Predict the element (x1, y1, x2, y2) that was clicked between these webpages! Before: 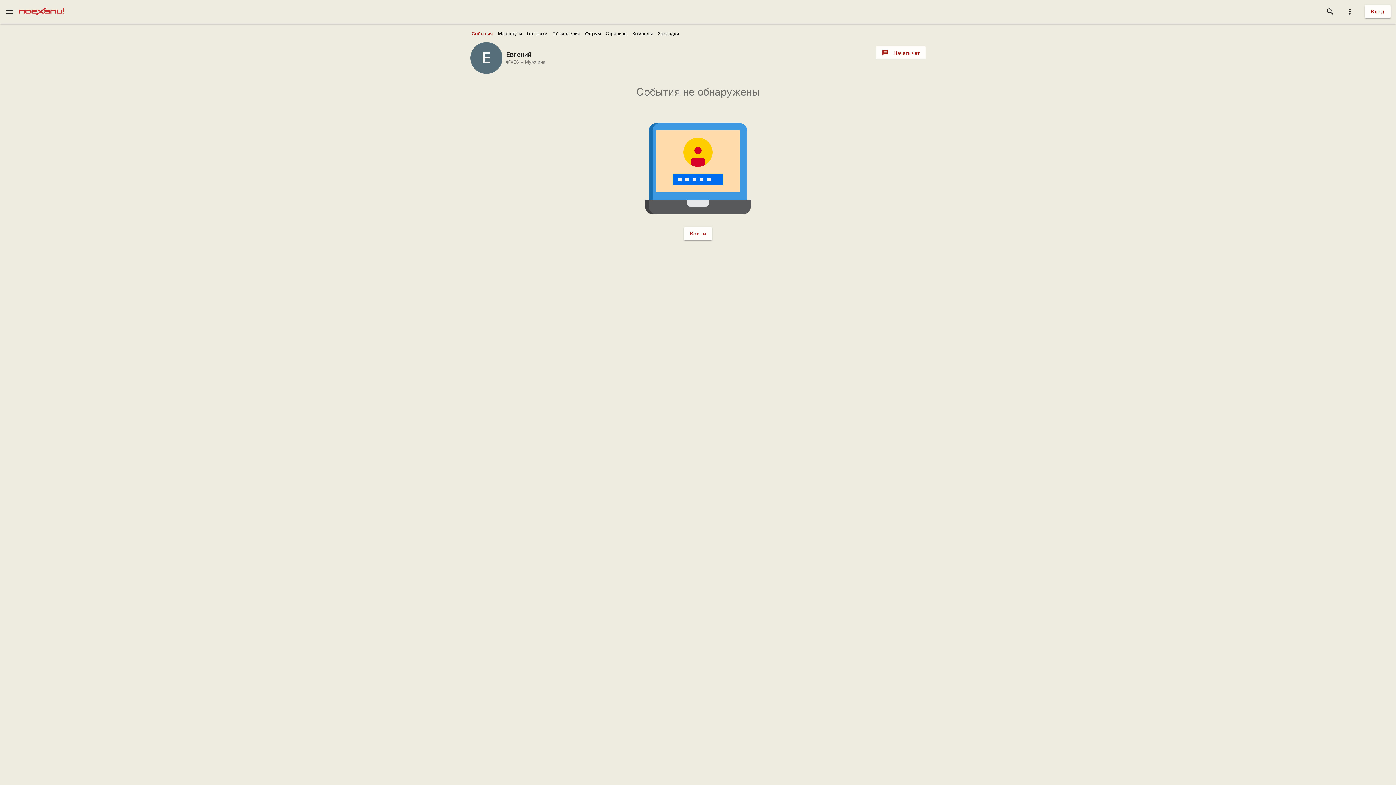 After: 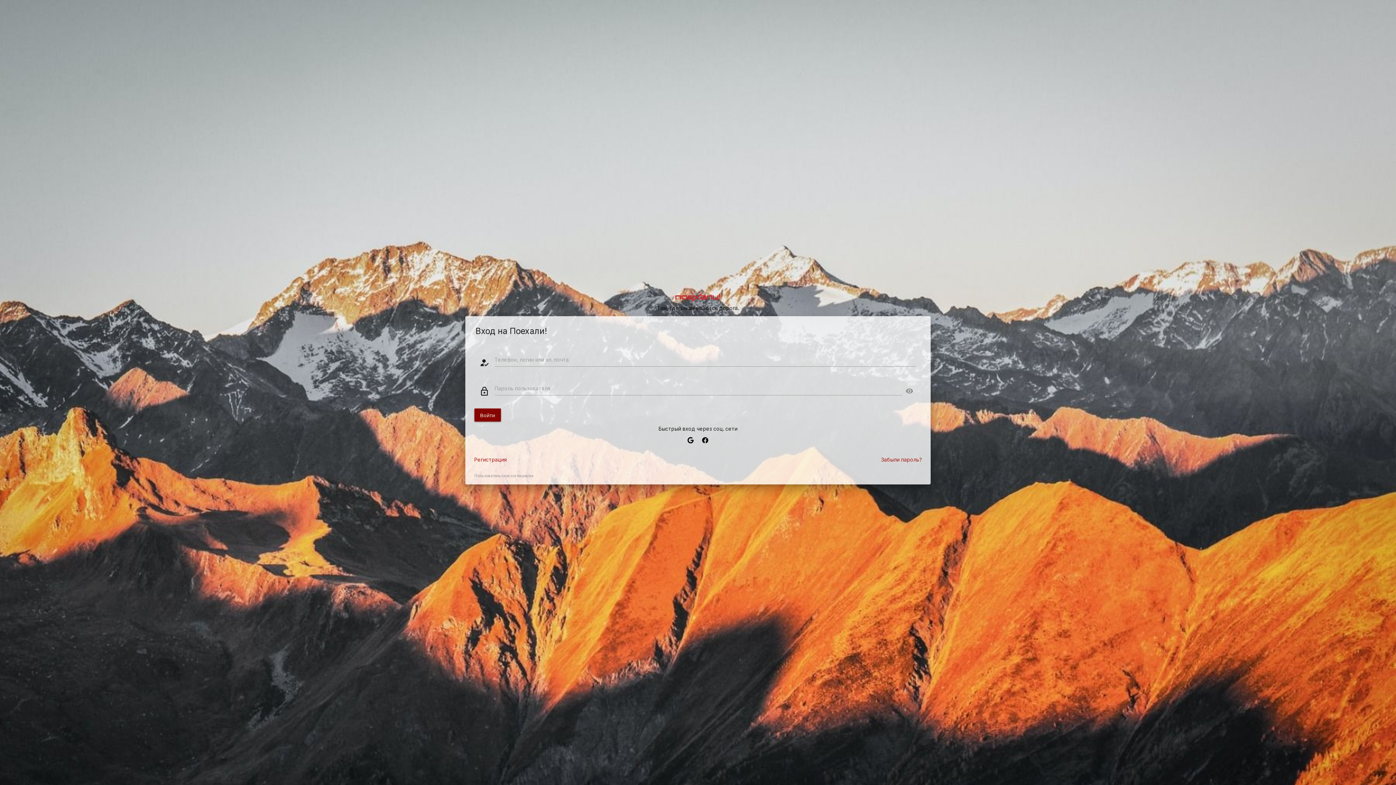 Action: bbox: (1365, 5, 1390, 18) label: Вход